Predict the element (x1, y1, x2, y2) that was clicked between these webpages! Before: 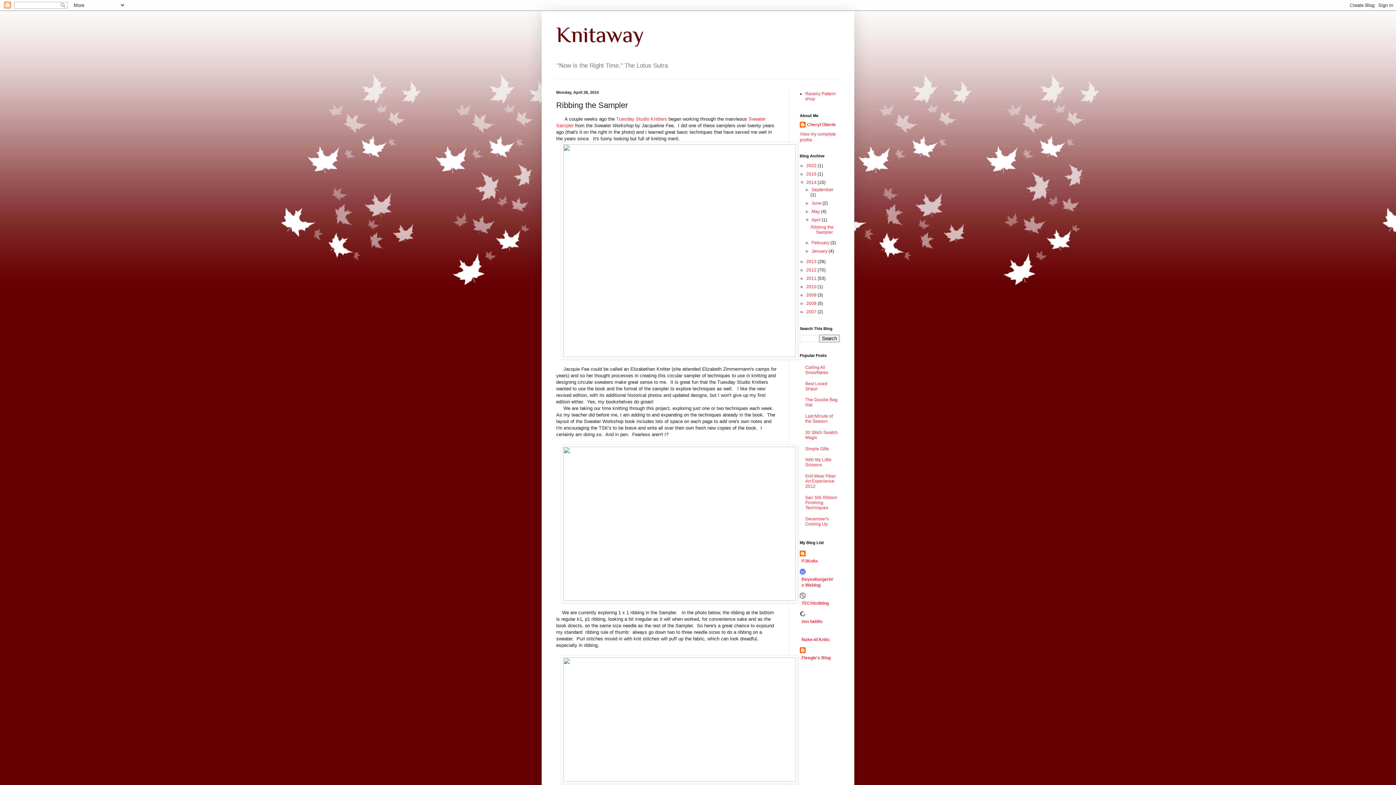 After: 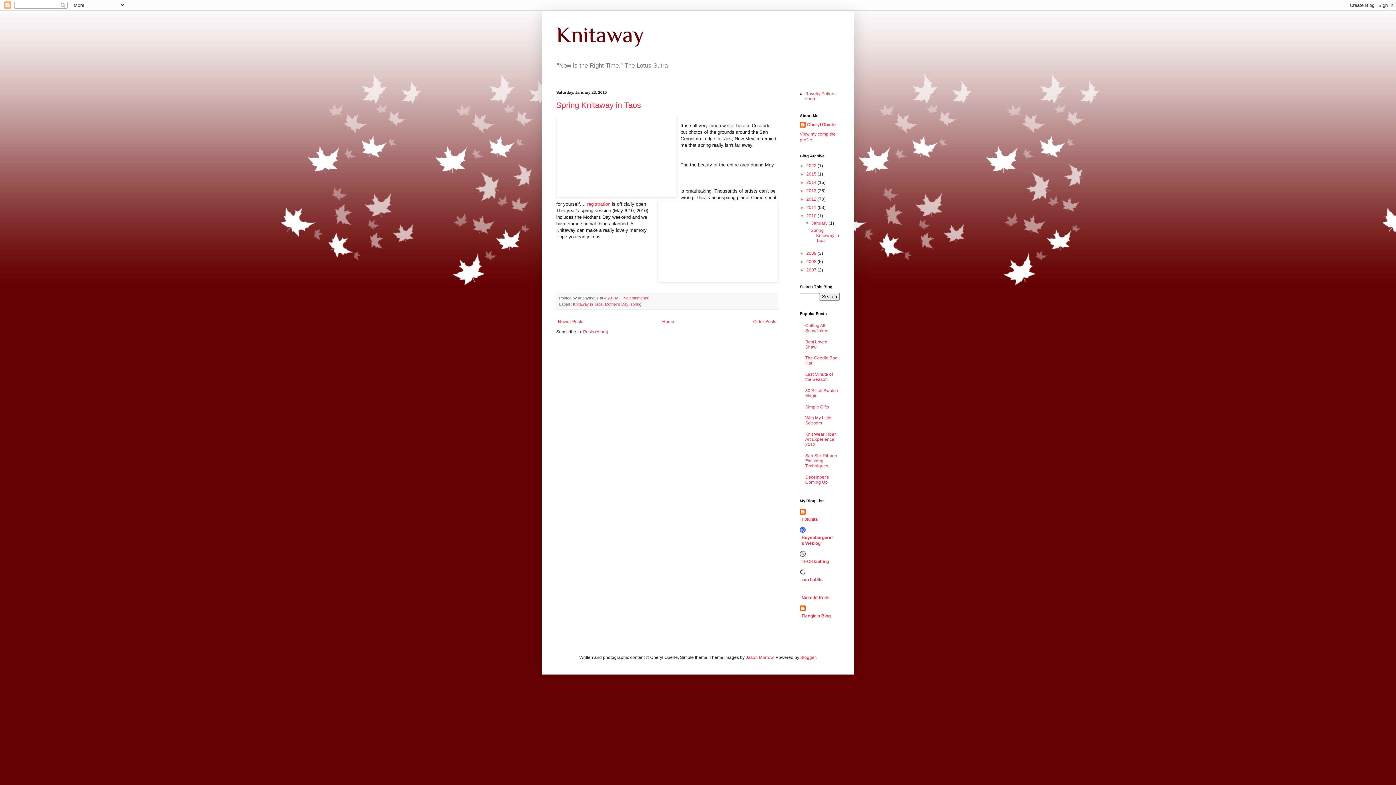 Action: bbox: (806, 284, 817, 289) label: 2010 